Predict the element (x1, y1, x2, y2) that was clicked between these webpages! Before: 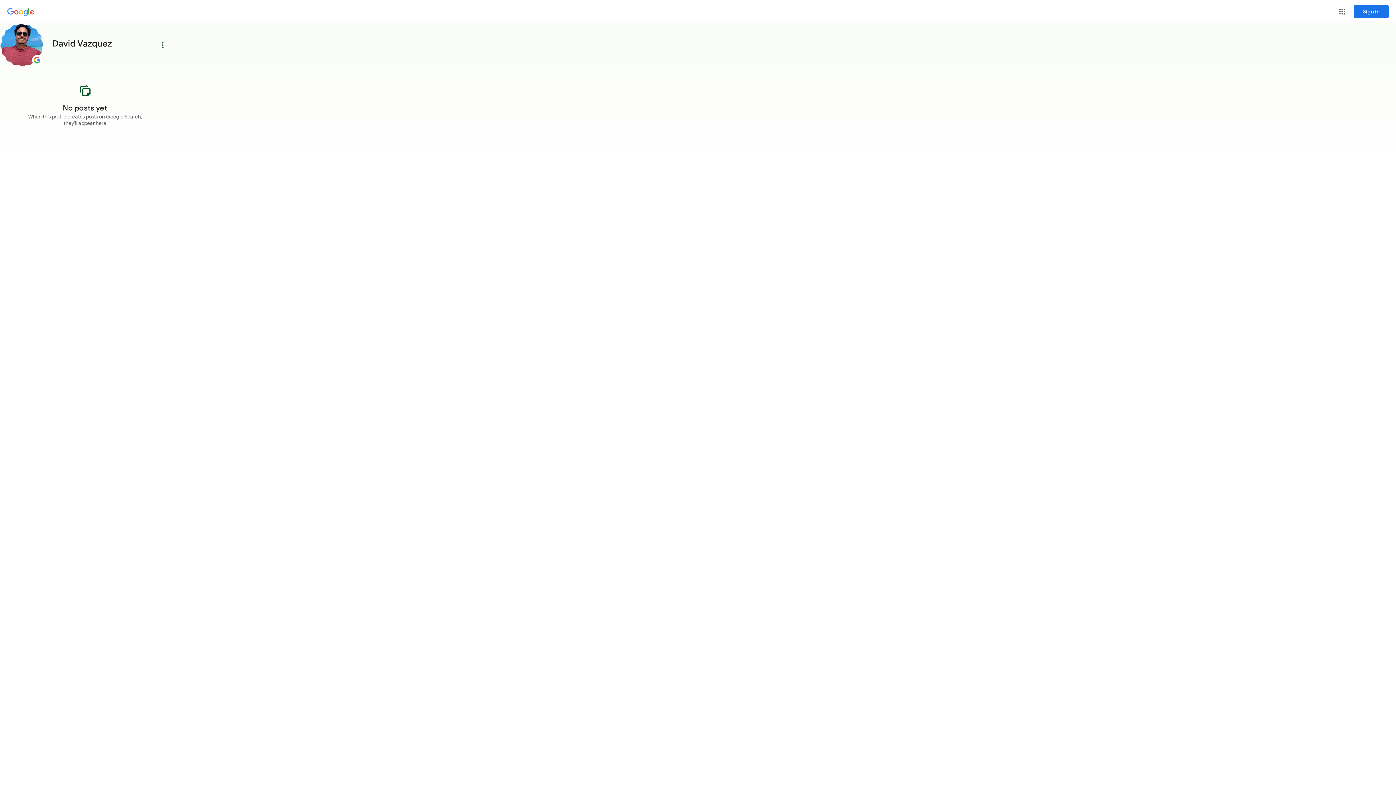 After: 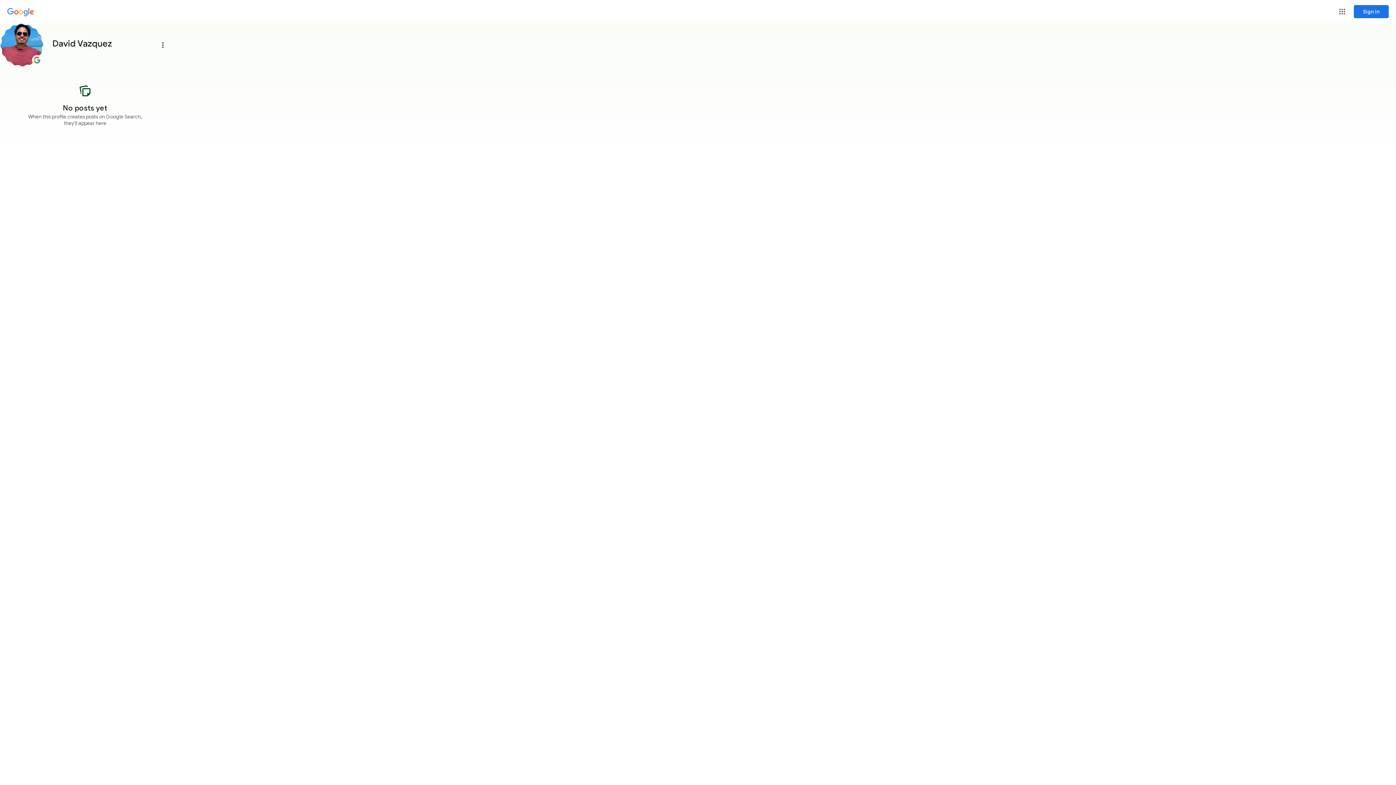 Action: bbox: (155, 37, 170, 52) label: Main menu